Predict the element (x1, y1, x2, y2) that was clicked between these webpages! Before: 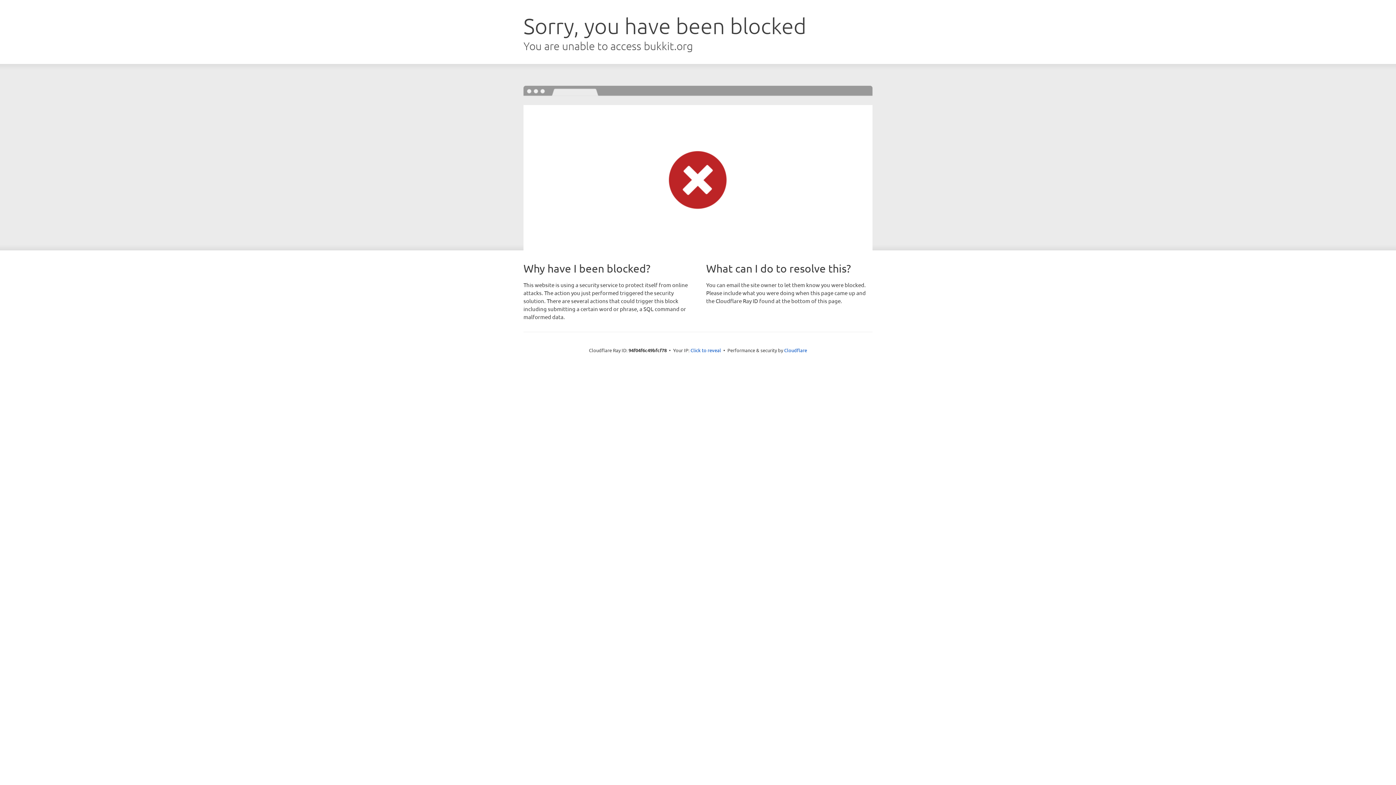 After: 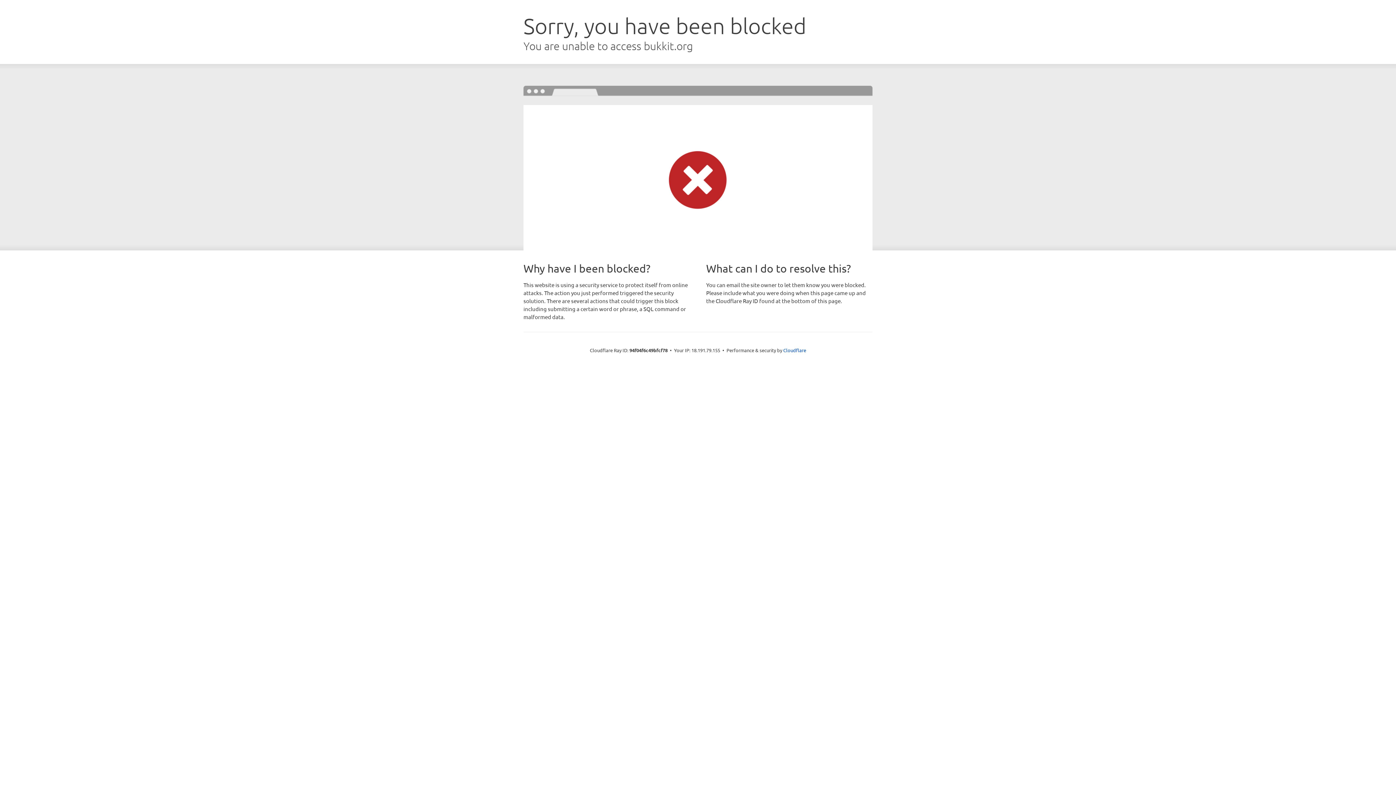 Action: bbox: (690, 346, 721, 353) label: Click to reveal